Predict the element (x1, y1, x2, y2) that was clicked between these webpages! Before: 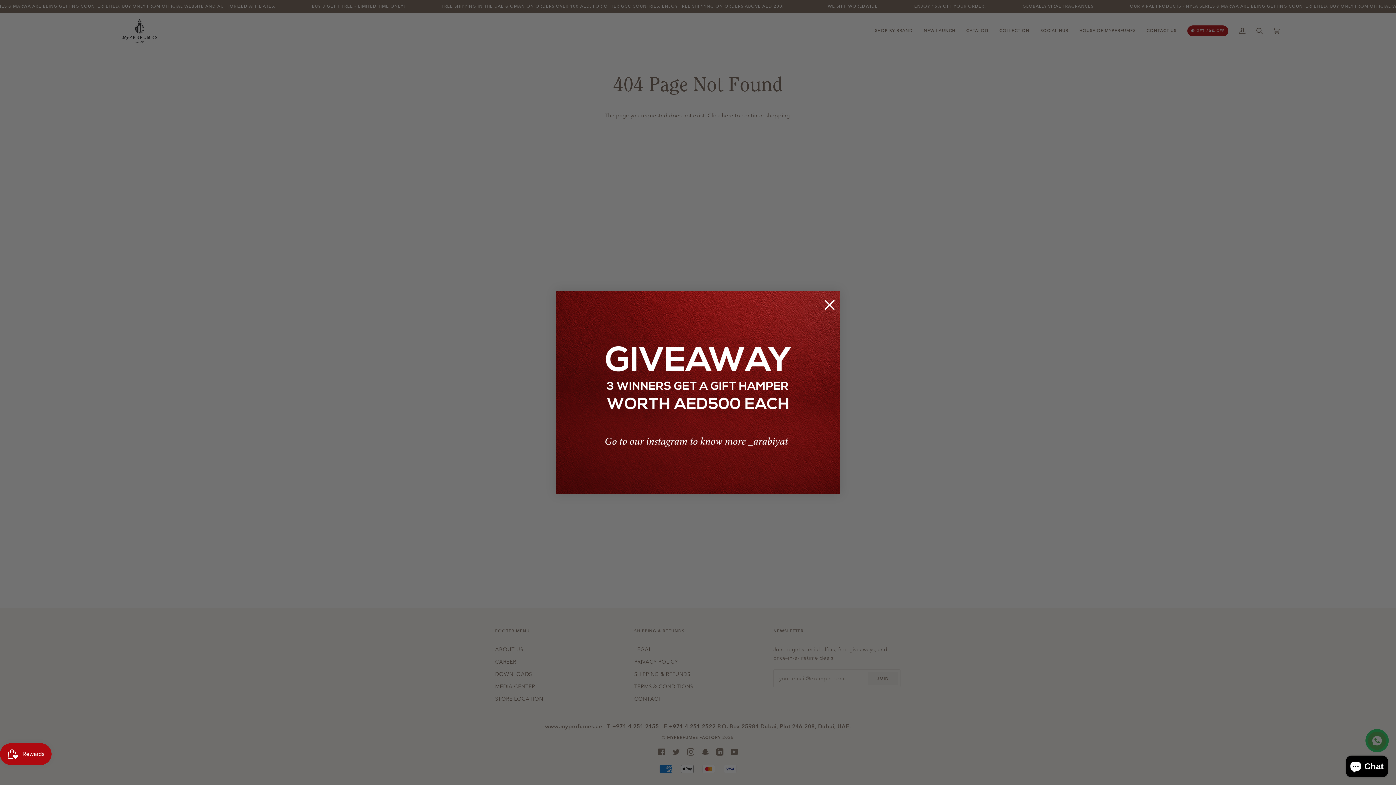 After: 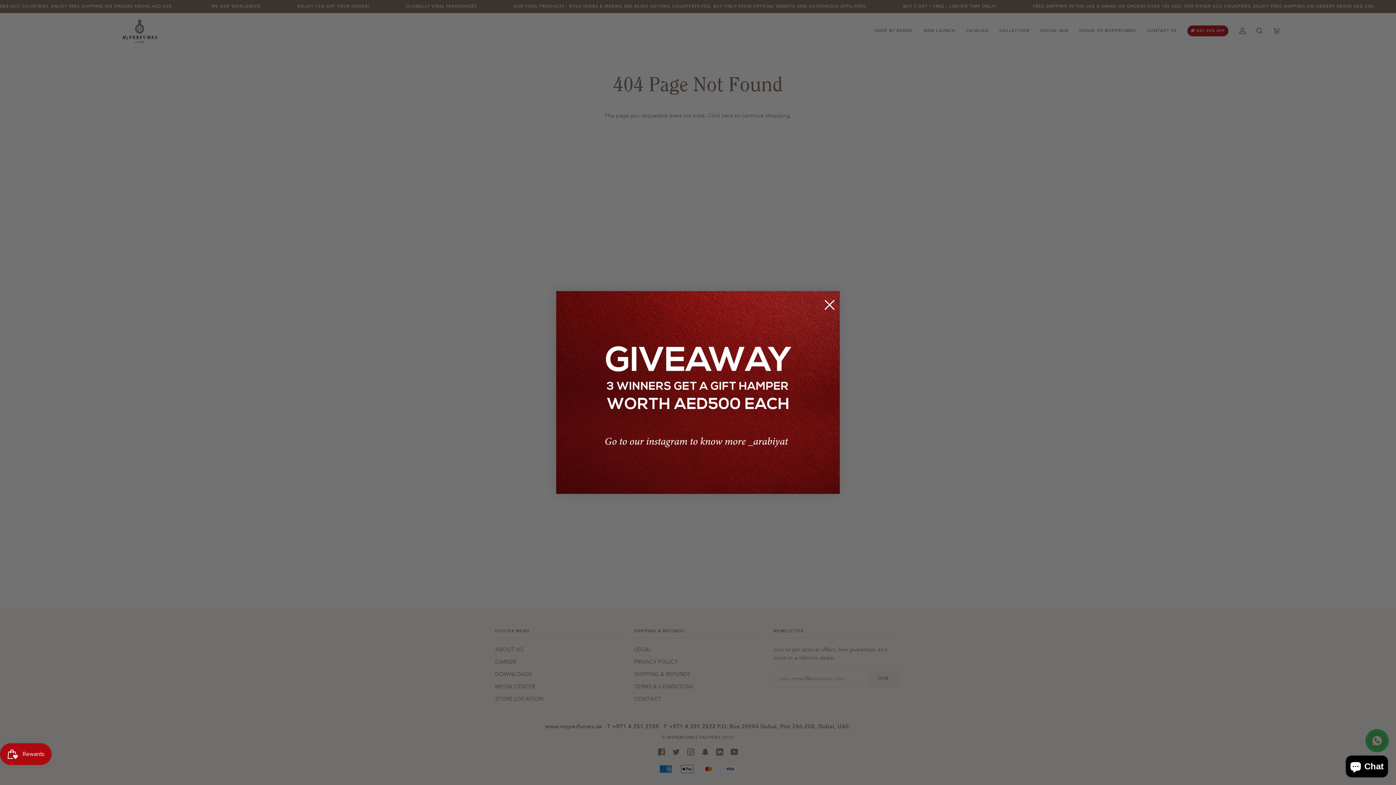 Action: bbox: (556, 291, 840, 494)